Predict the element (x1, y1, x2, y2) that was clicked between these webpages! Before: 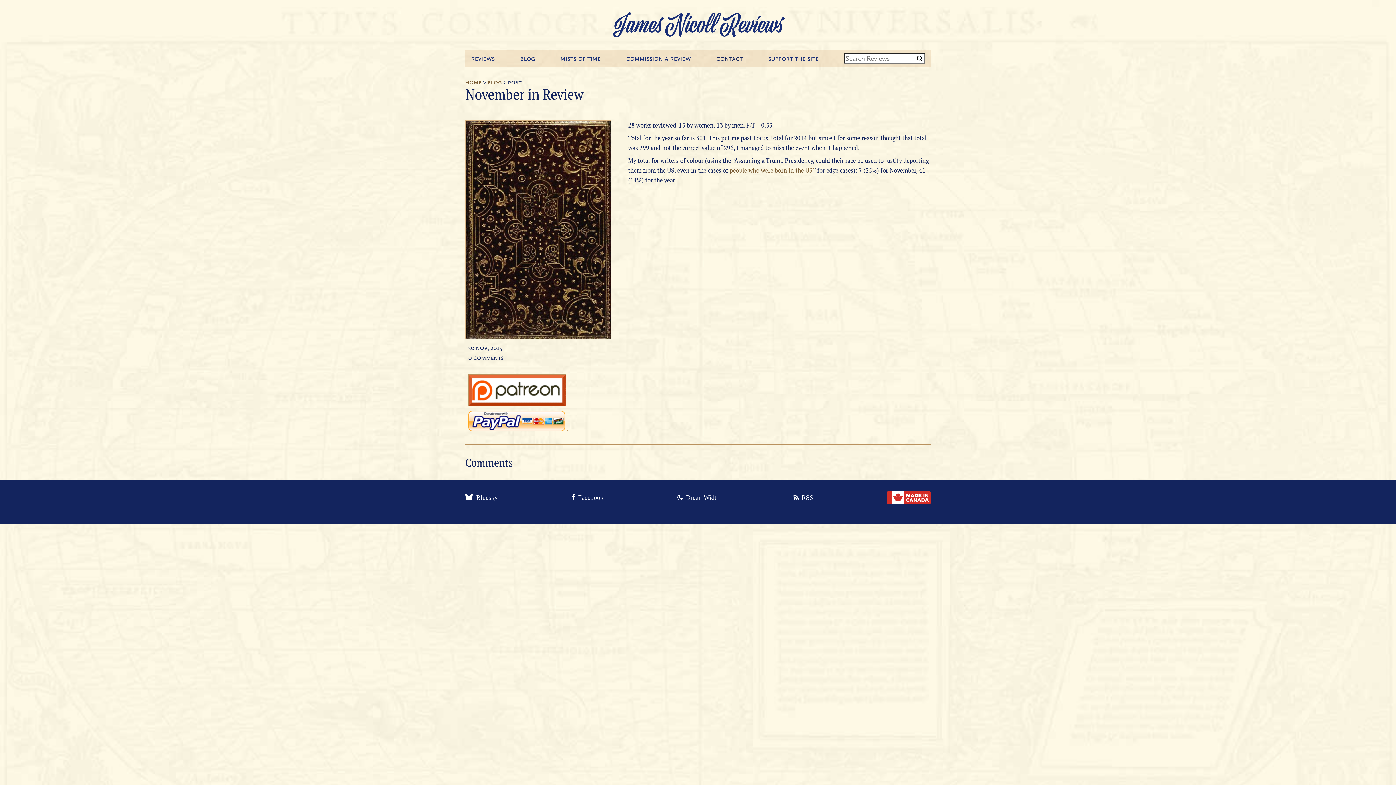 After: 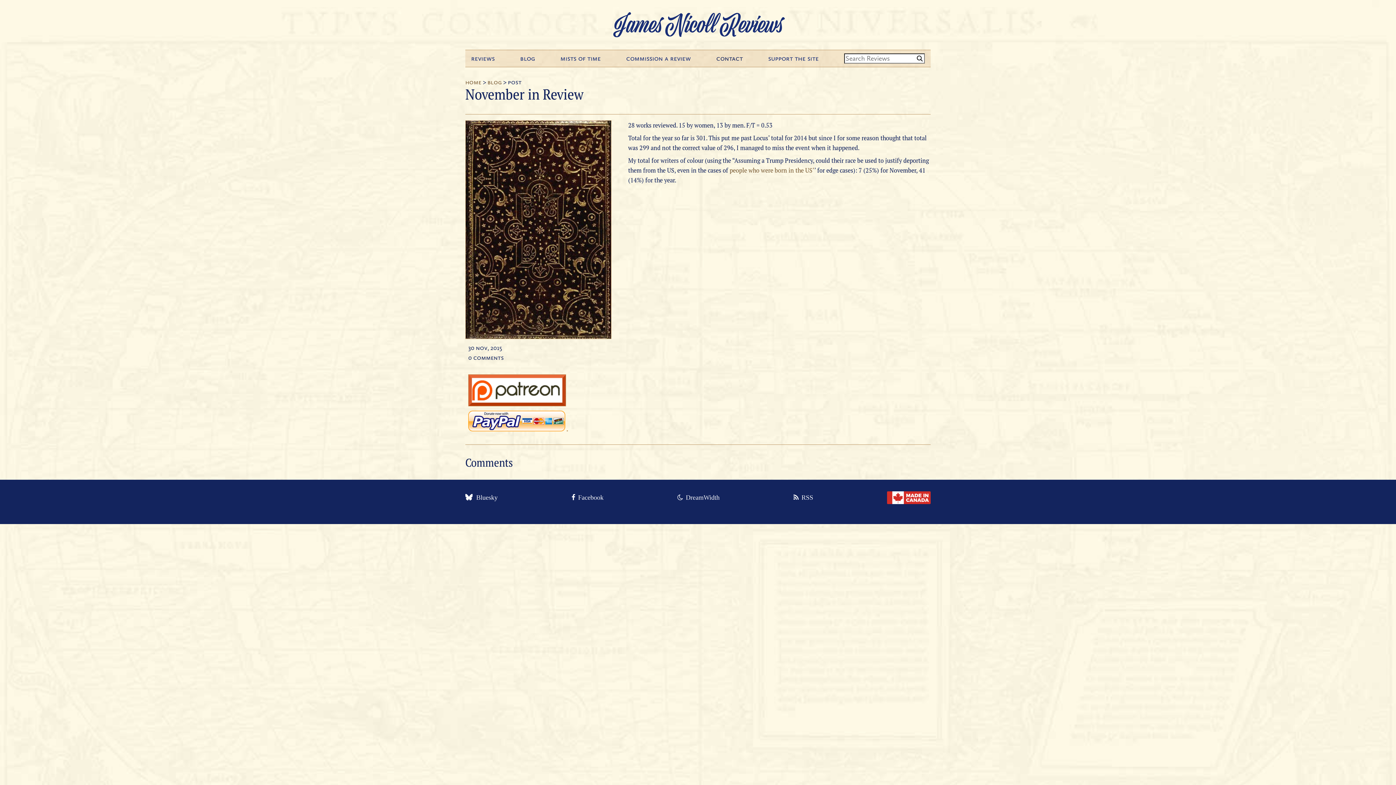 Action: bbox: (468, 400, 566, 408)